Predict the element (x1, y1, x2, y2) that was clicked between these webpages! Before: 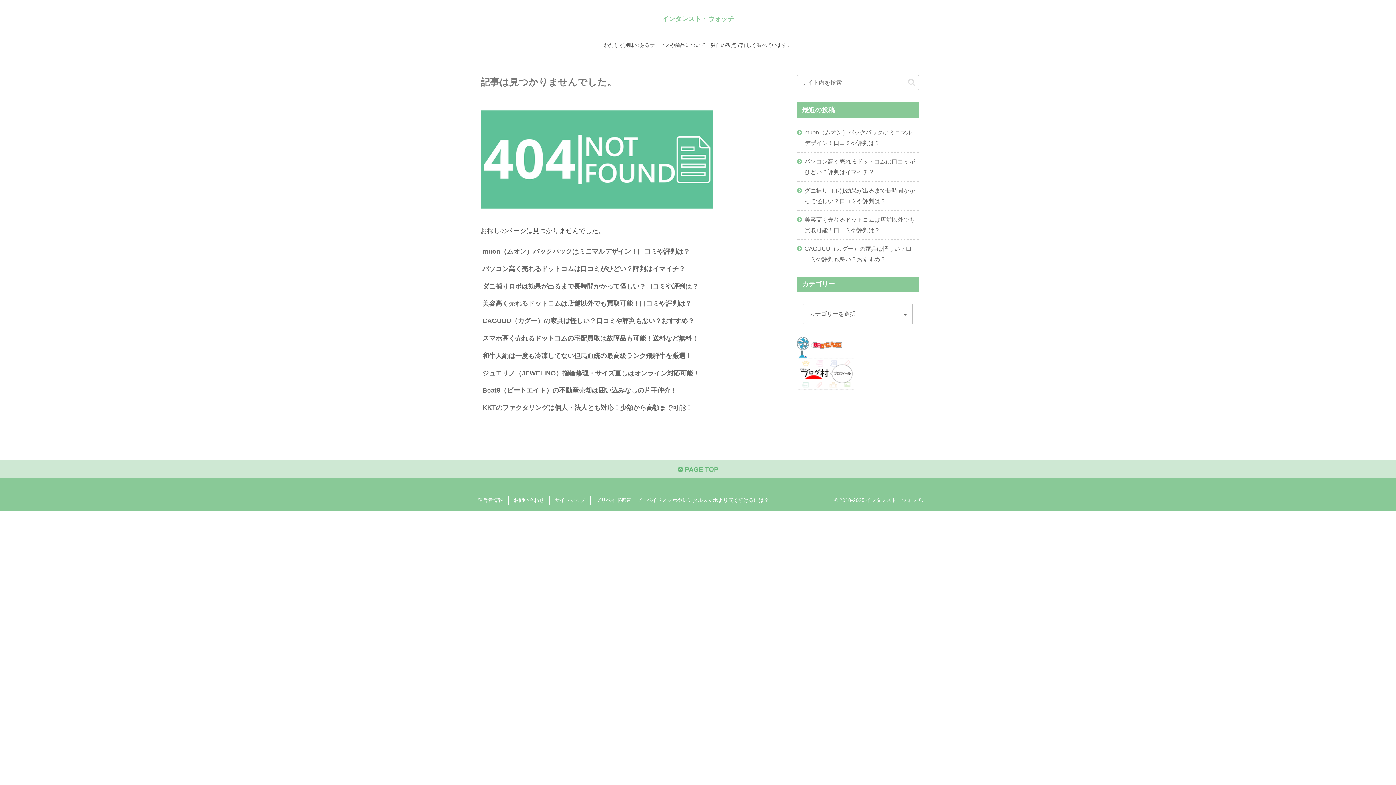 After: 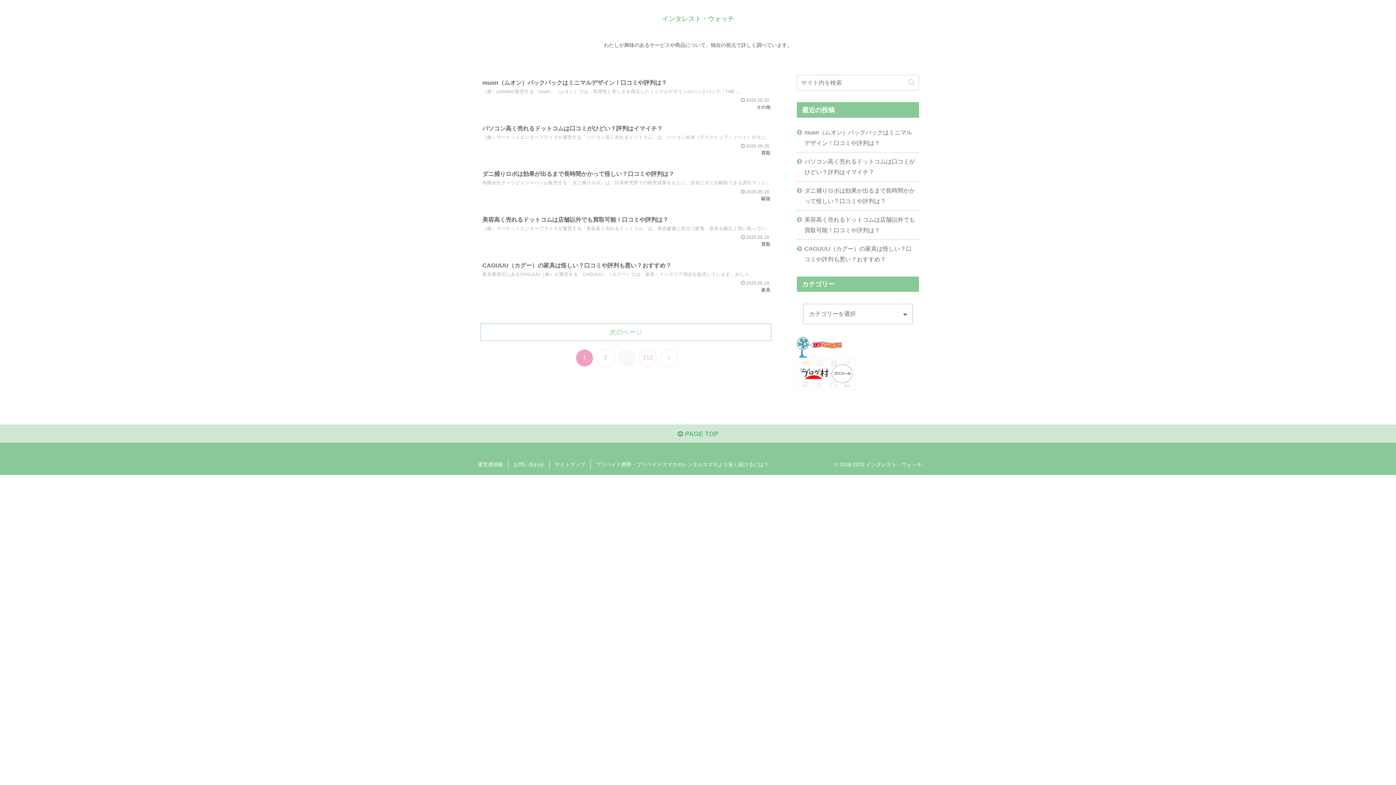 Action: bbox: (655, 15, 740, 22) label: インタレスト・ウォッチ